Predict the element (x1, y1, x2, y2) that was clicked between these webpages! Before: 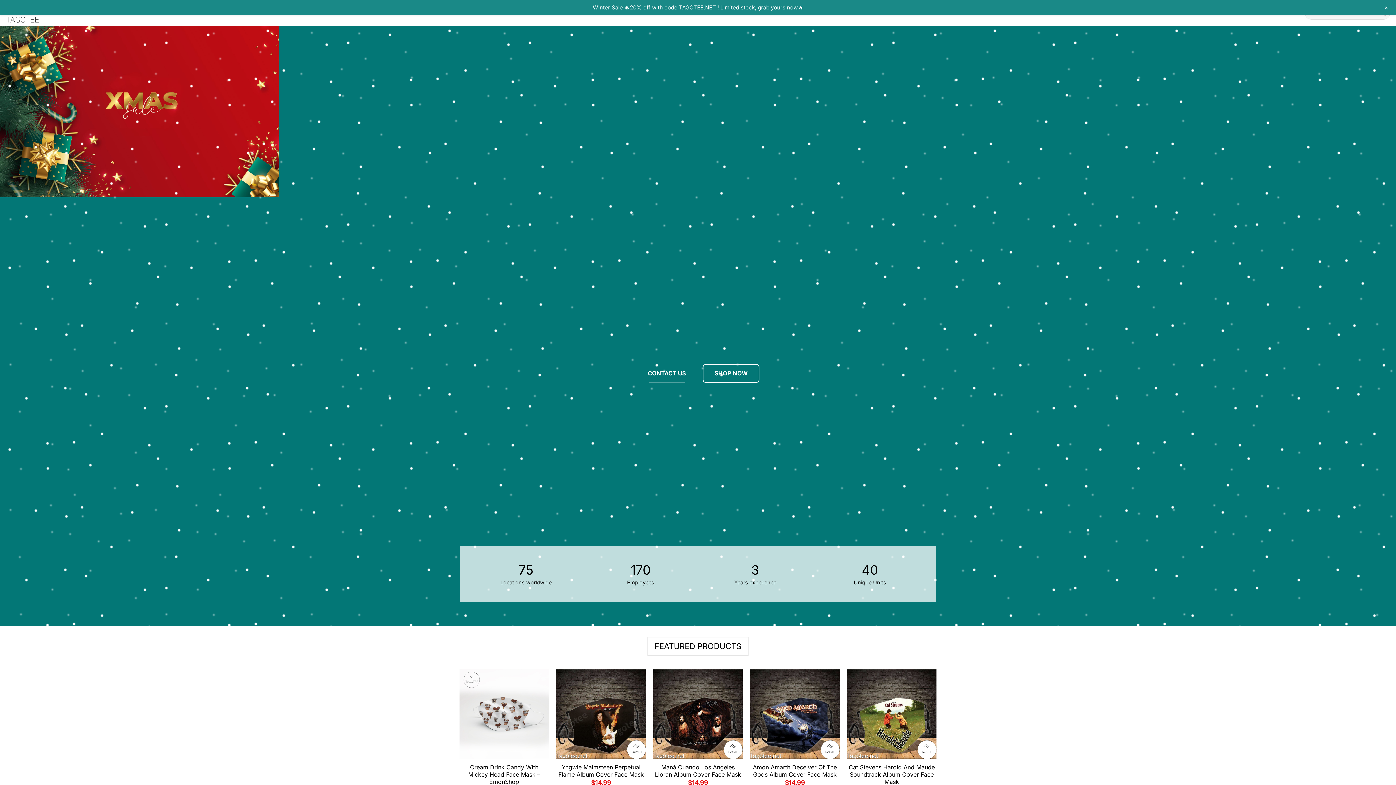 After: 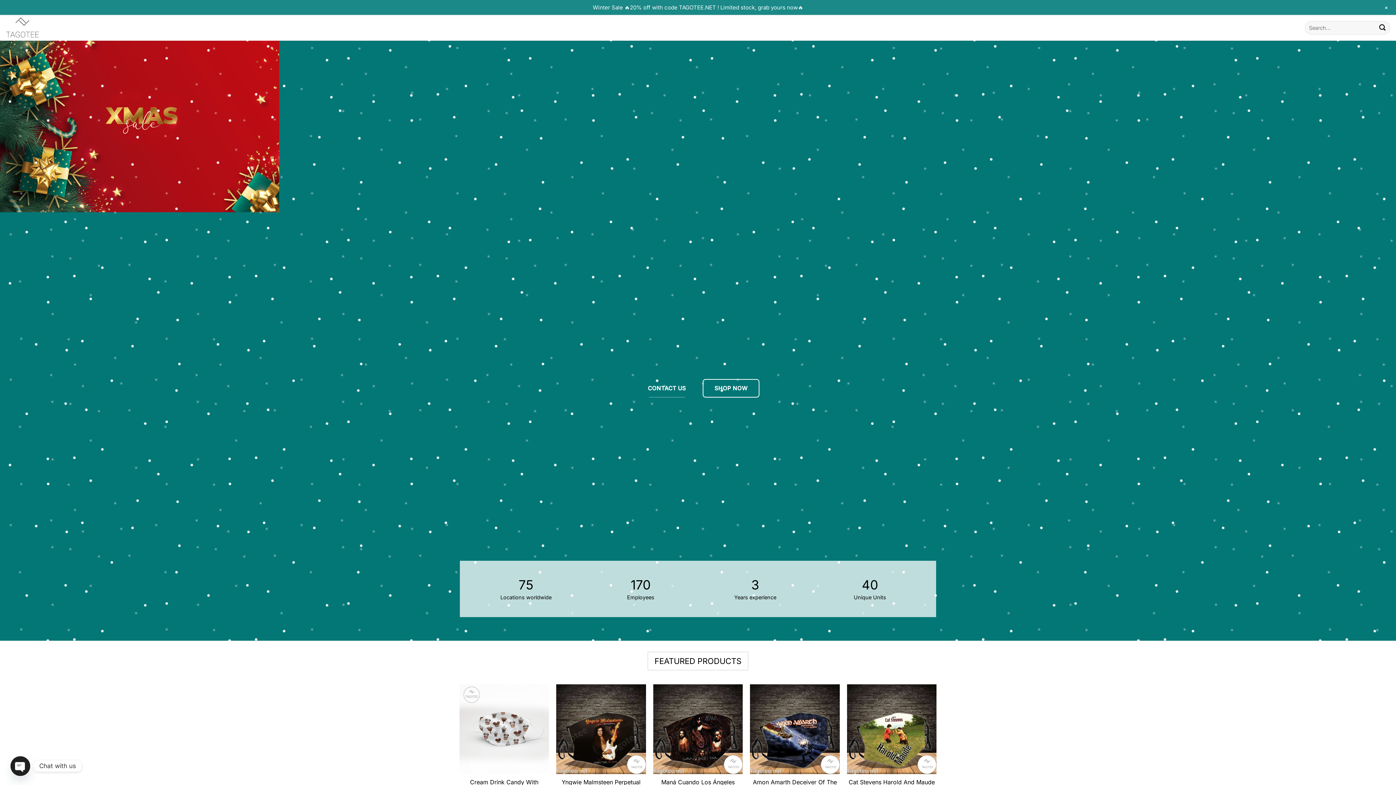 Action: label: SHOP NOW bbox: (702, 364, 759, 382)